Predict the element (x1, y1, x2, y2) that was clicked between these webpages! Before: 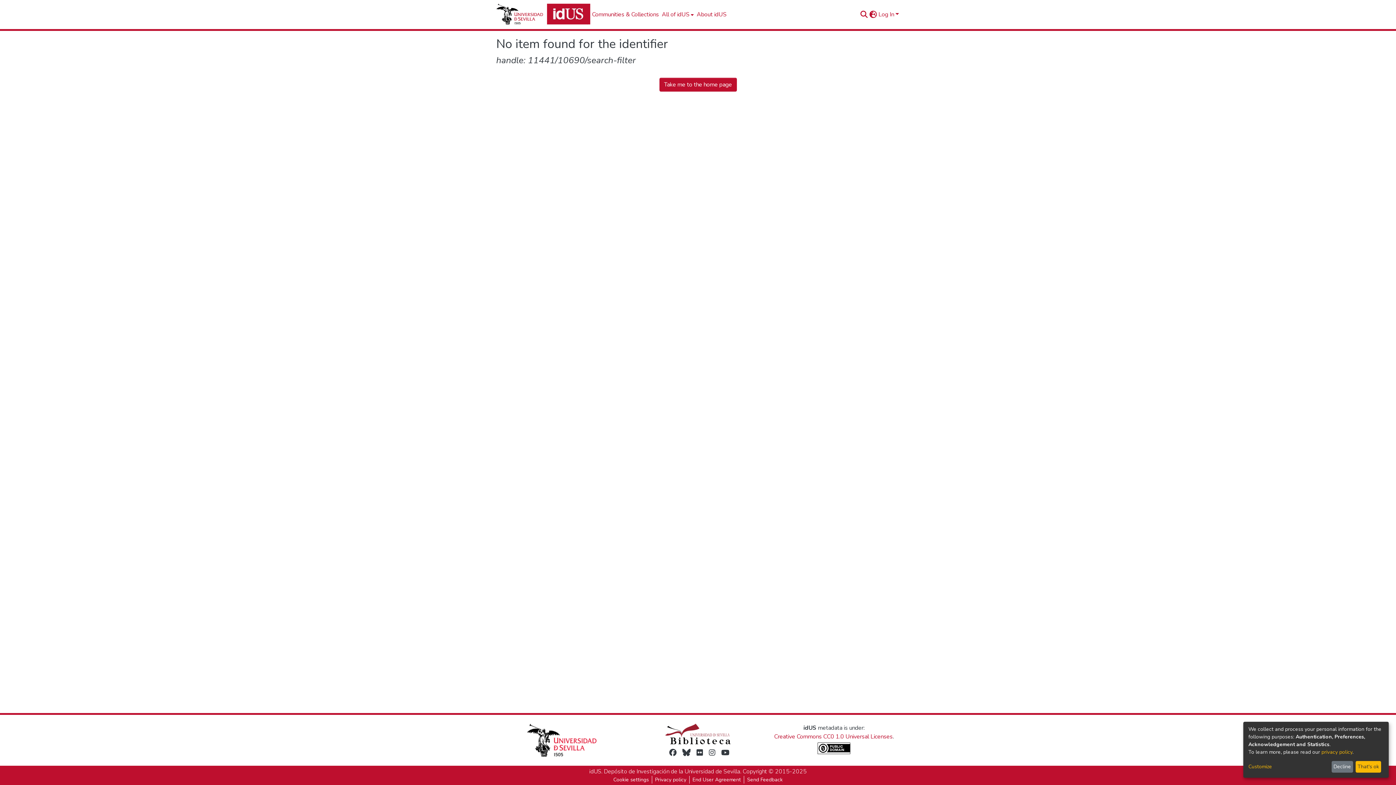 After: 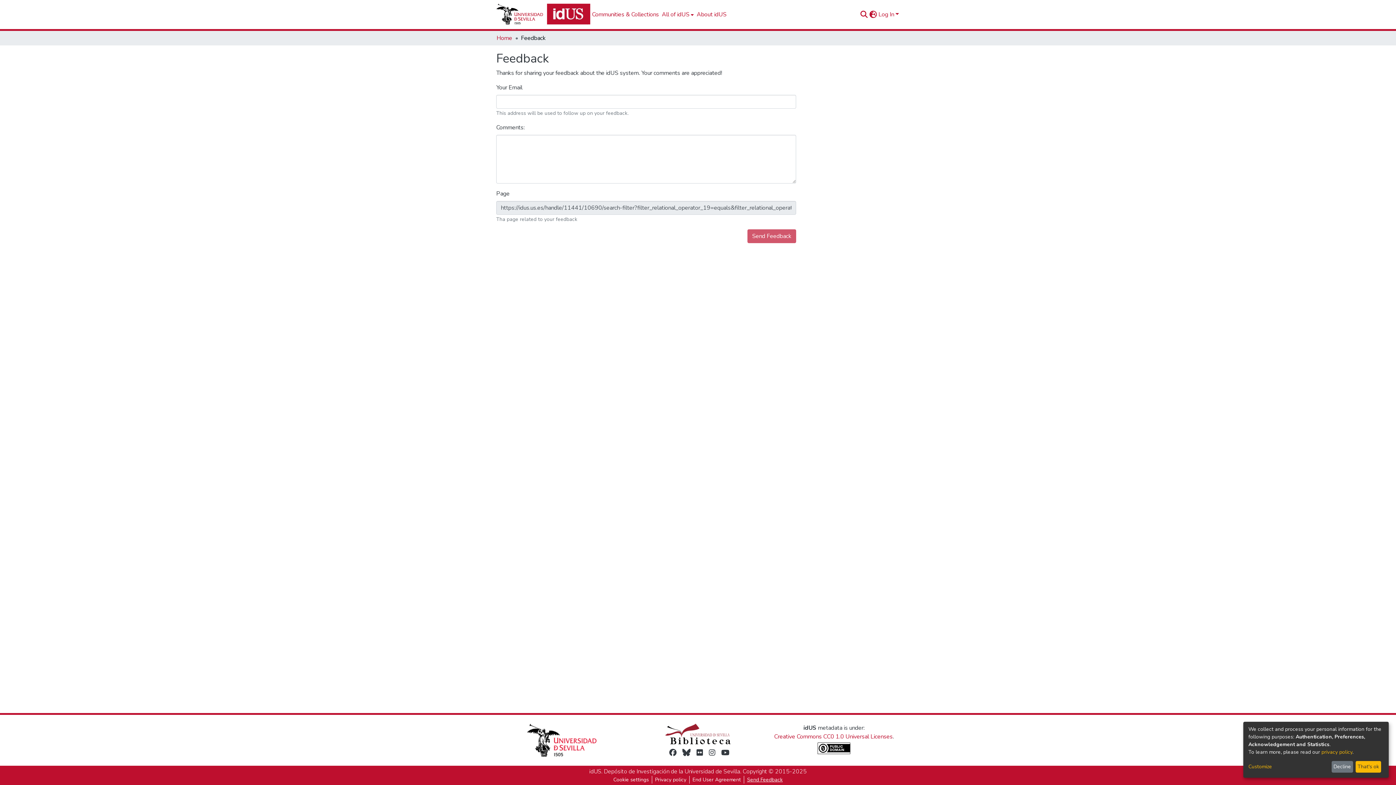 Action: label: Send Feedback bbox: (744, 776, 785, 784)